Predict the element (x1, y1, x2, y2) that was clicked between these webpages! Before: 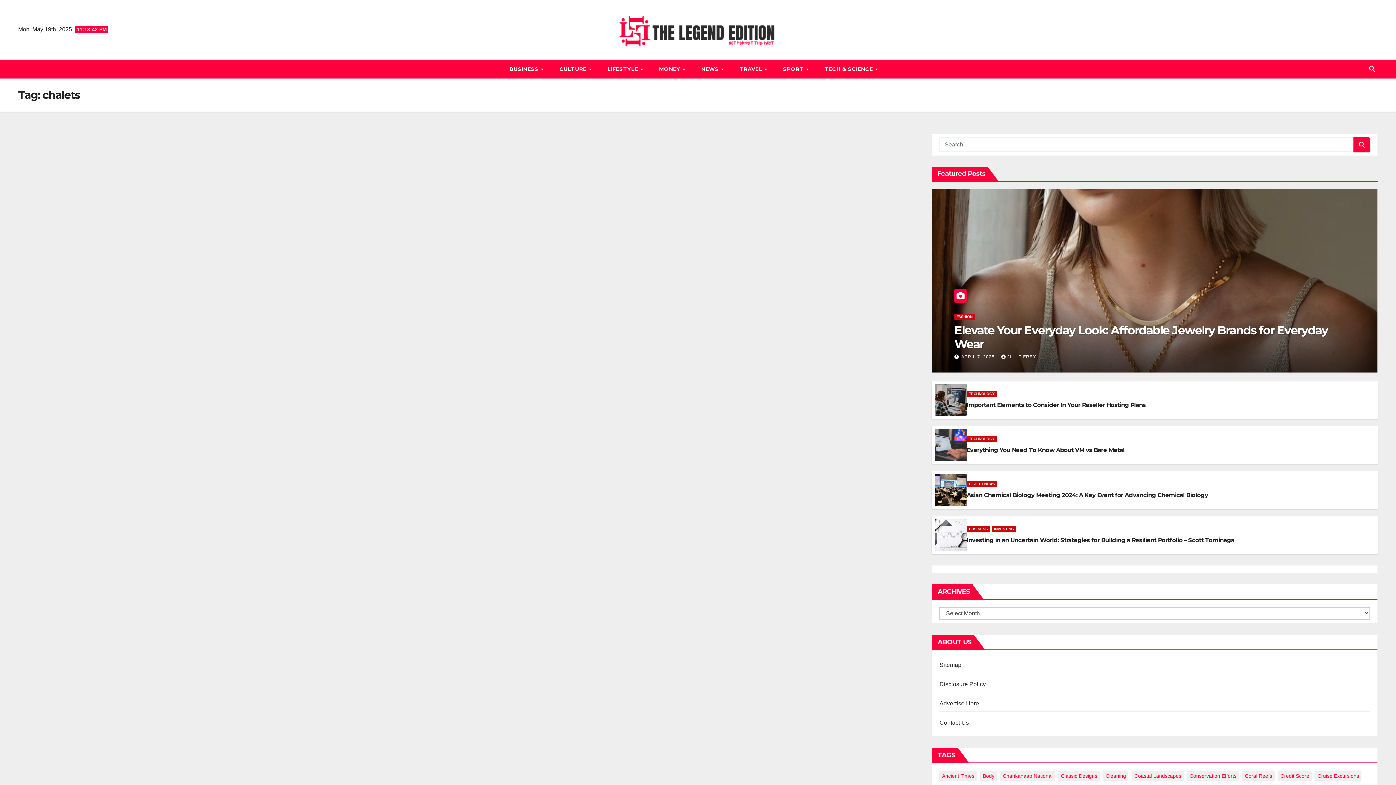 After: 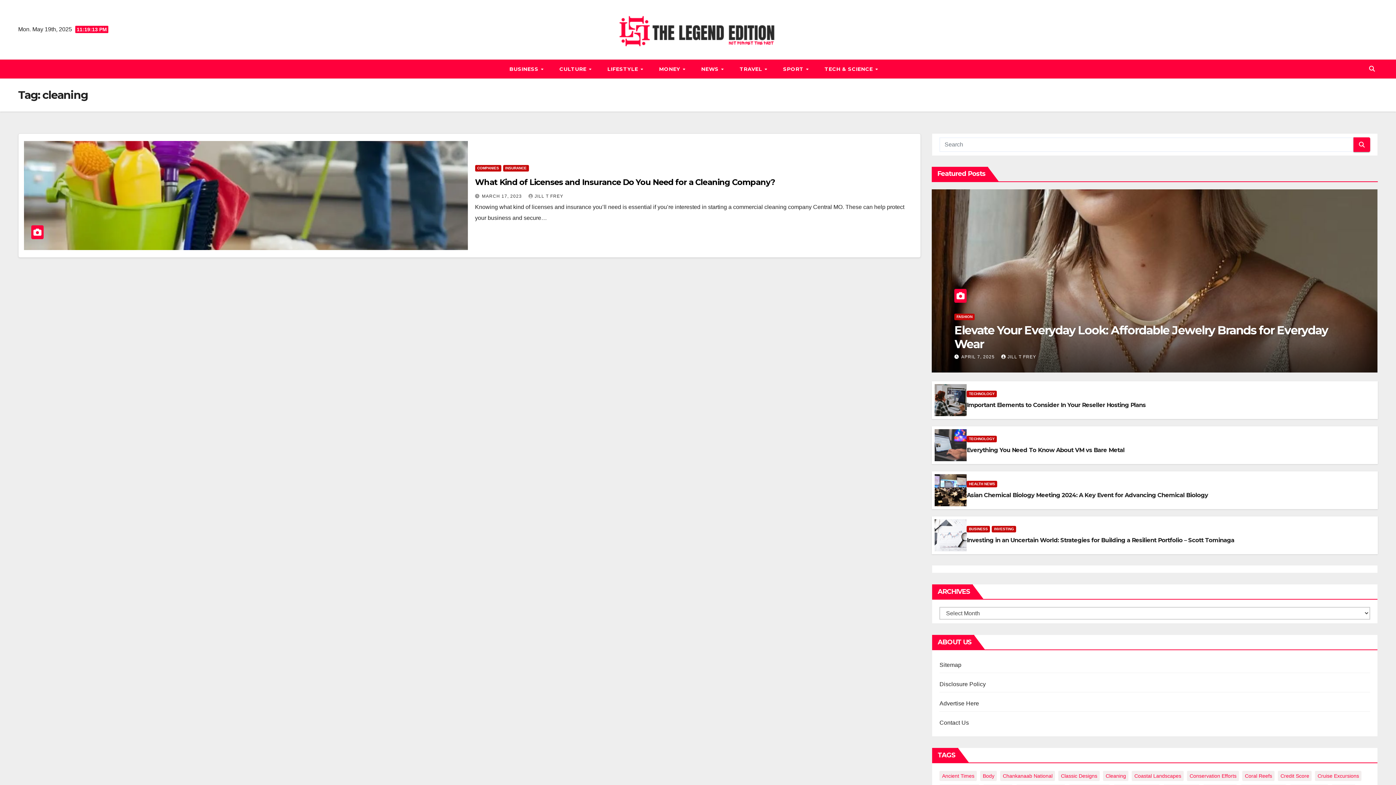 Action: bbox: (1103, 771, 1128, 781) label: cleaning (1 item)